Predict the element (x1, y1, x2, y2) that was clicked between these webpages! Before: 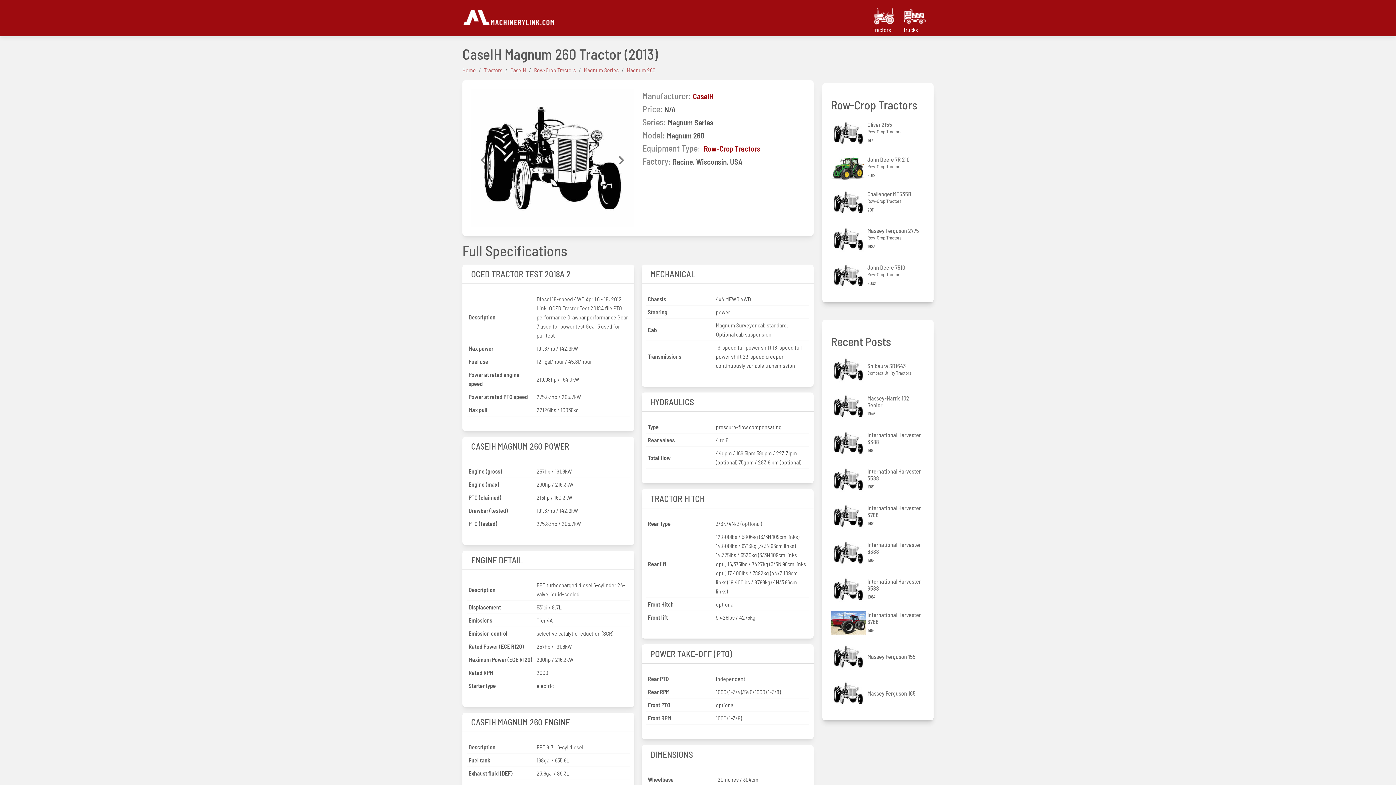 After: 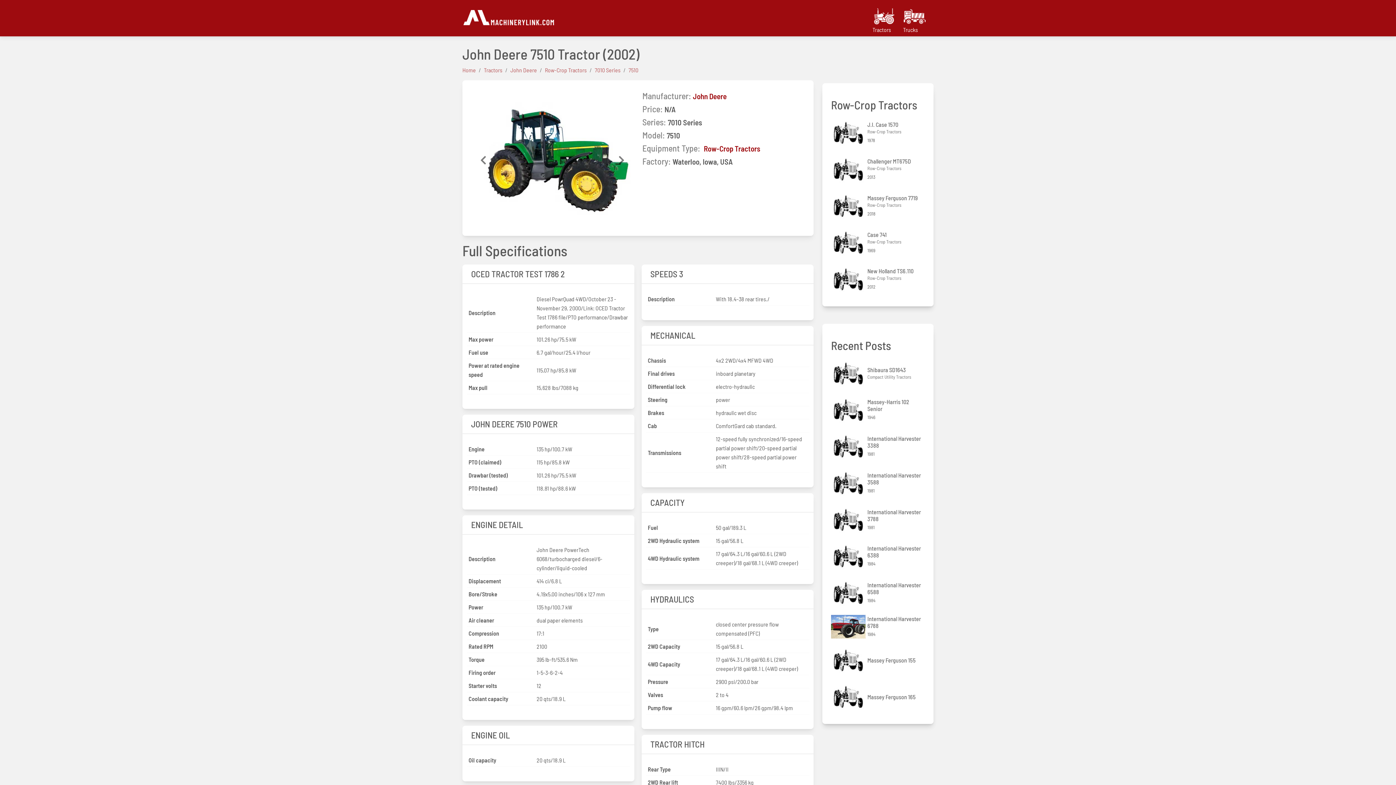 Action: bbox: (831, 260, 867, 290) label: John Deere 7510